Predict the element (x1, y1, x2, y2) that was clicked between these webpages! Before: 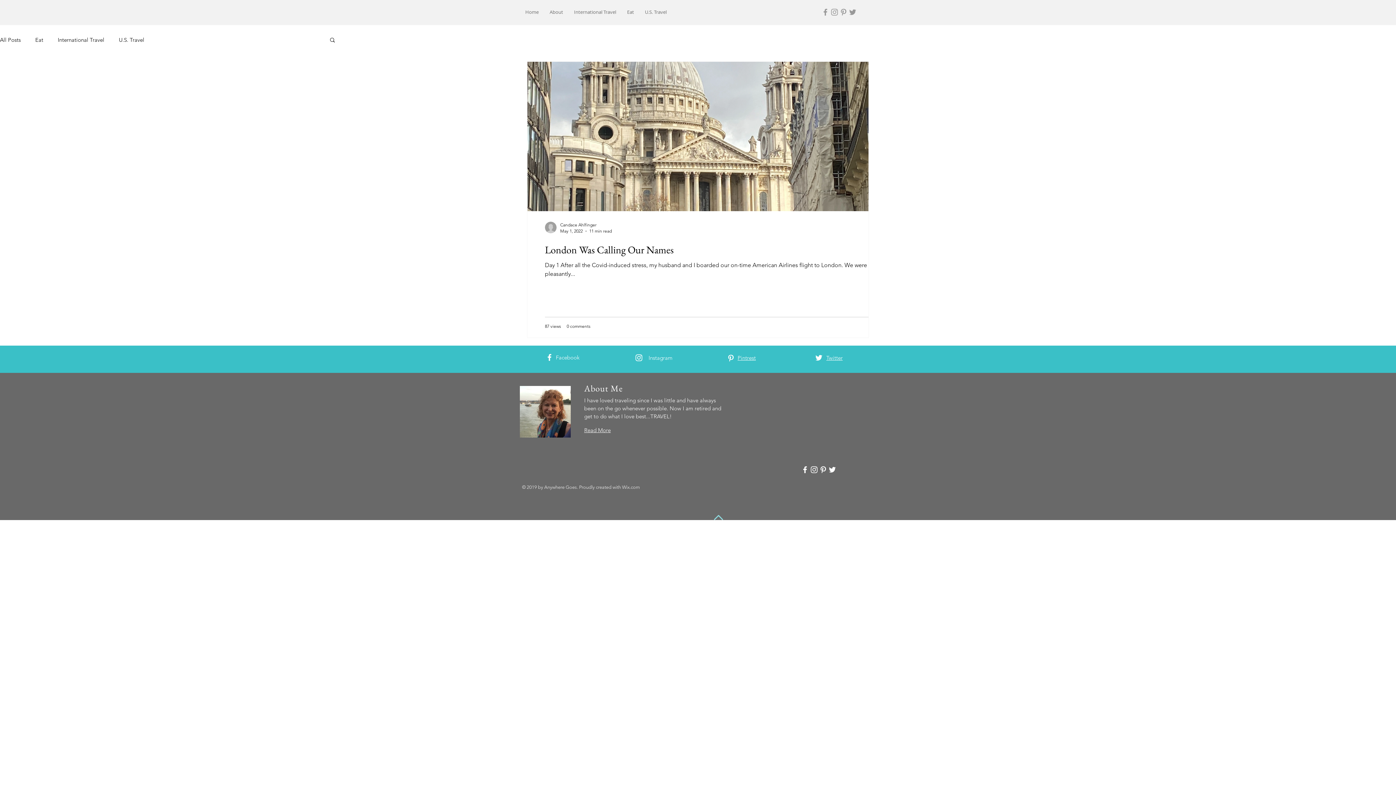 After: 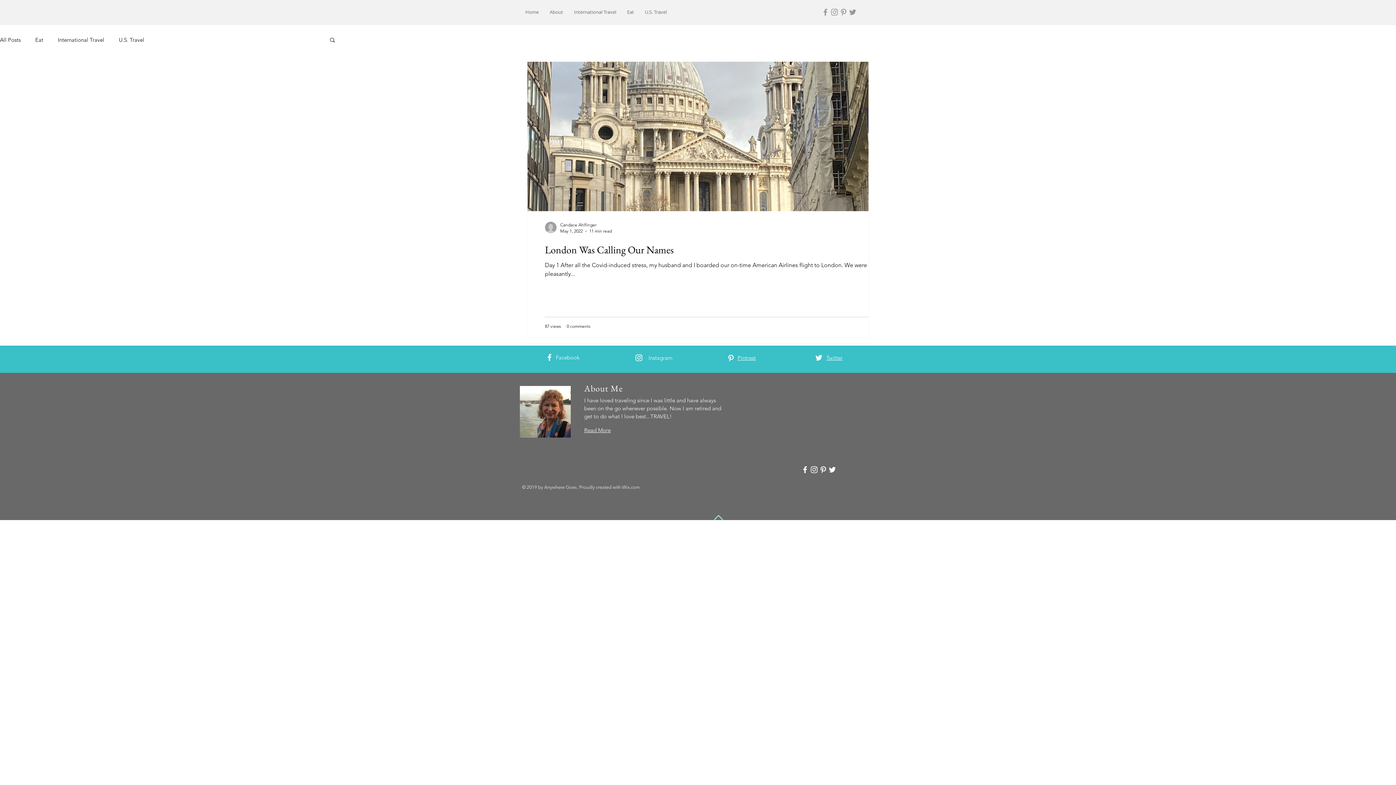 Action: label: Grey Instagram Icon bbox: (830, 7, 839, 16)